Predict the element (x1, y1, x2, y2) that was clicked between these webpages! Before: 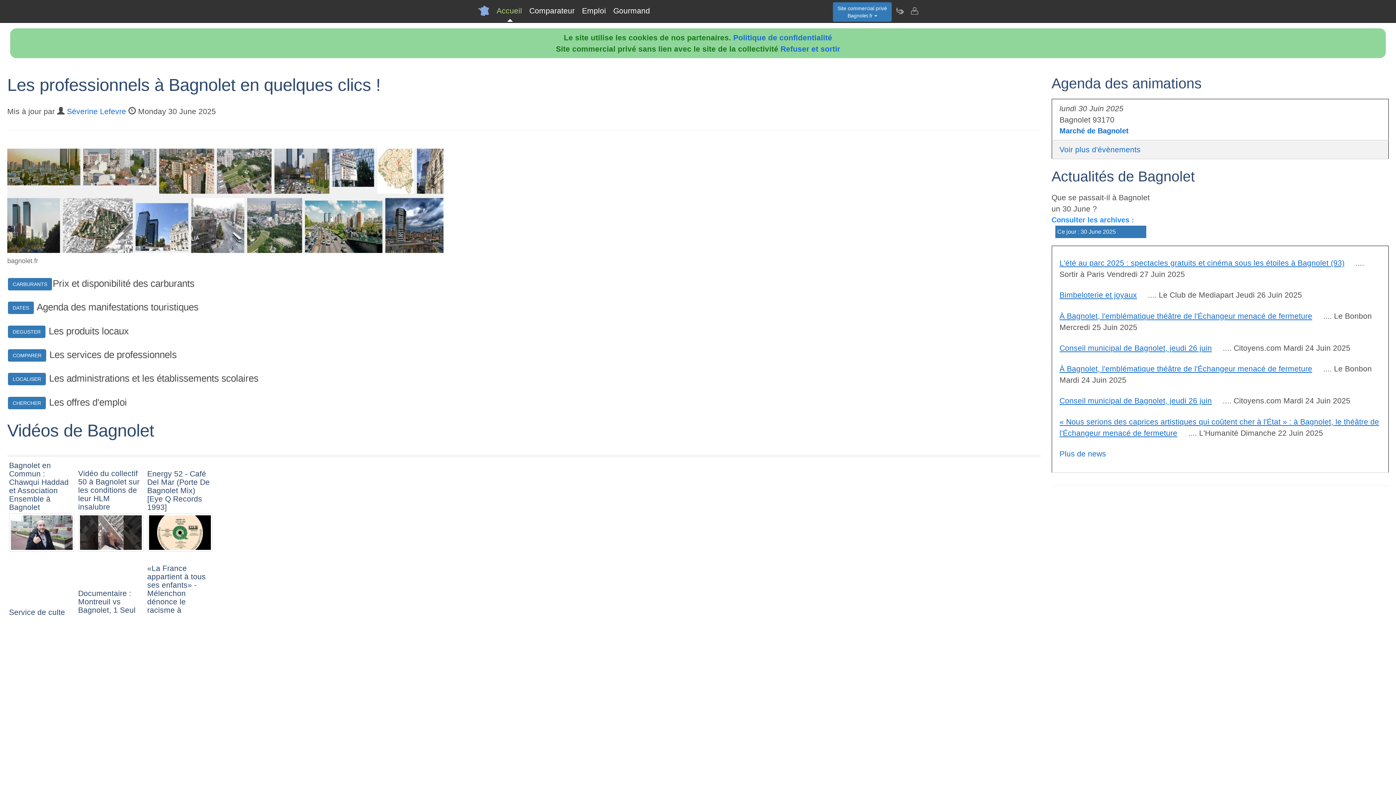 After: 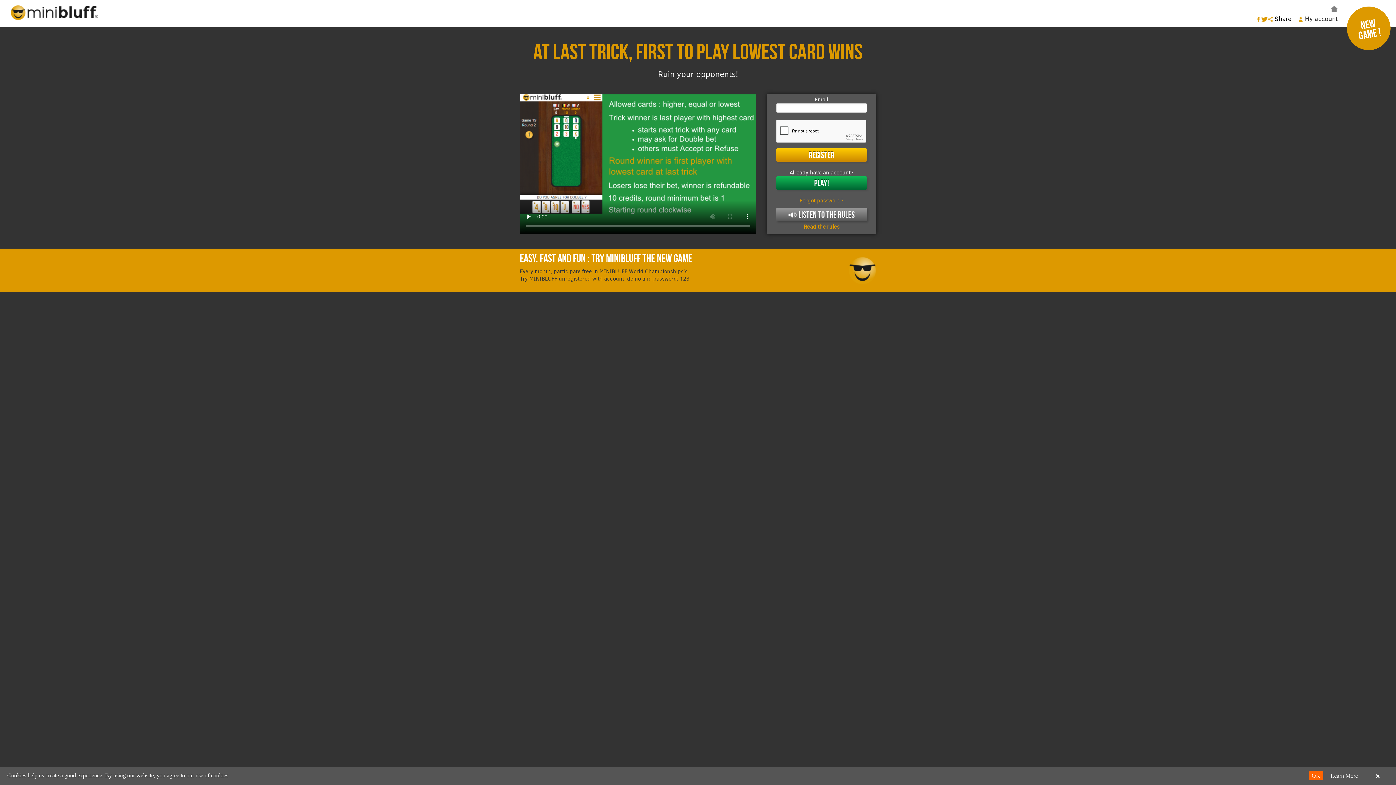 Action: label: Refuser et sortir bbox: (780, 44, 840, 53)